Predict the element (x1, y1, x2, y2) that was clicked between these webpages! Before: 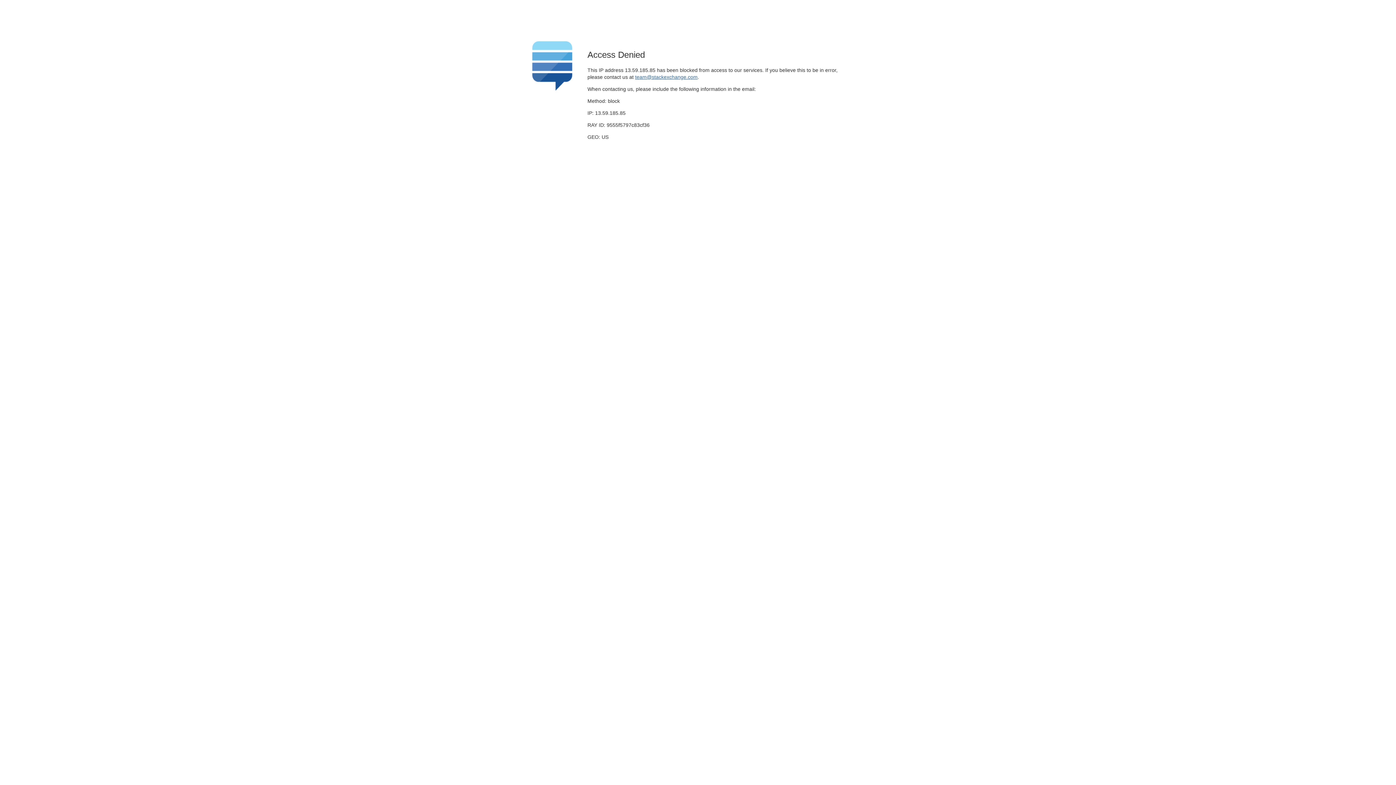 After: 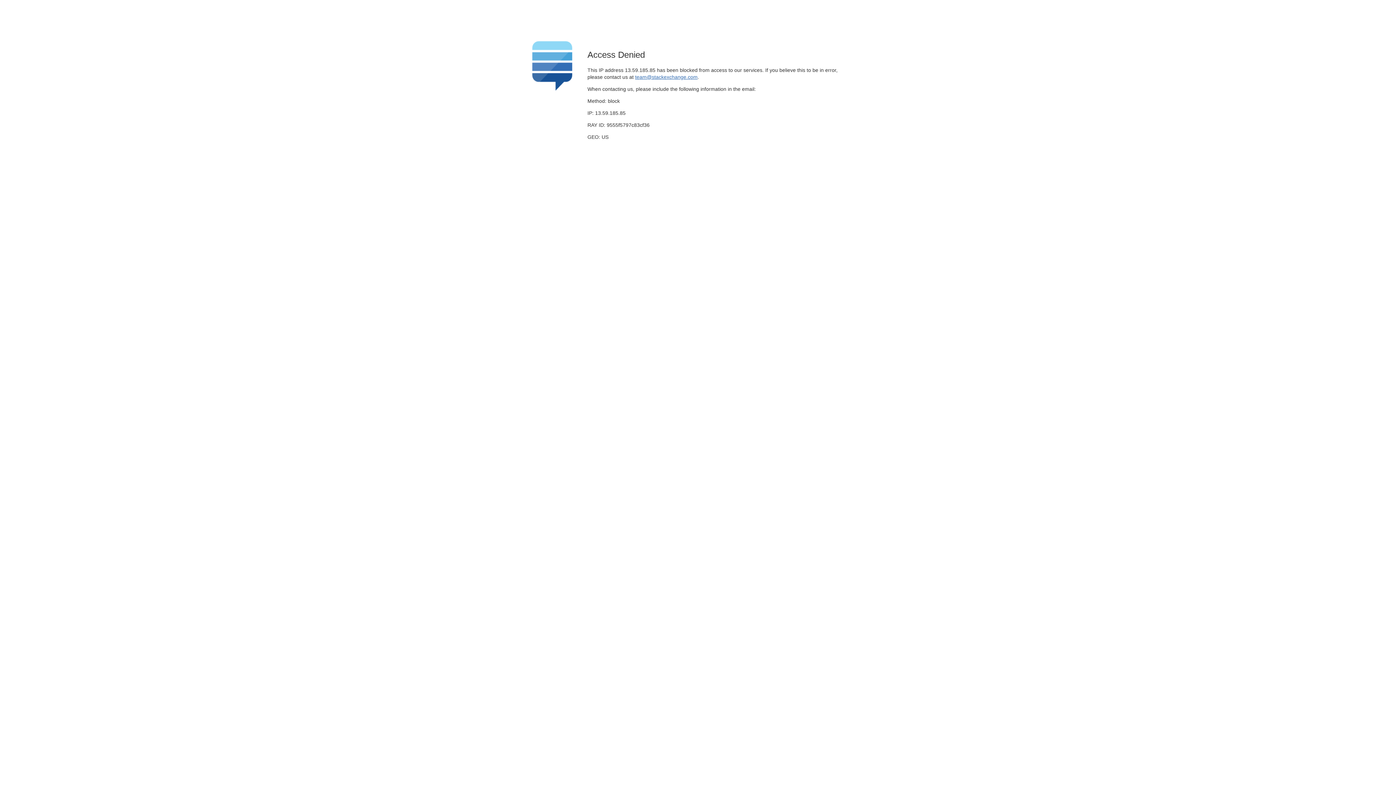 Action: bbox: (635, 74, 697, 79) label: team@stackexchange.com